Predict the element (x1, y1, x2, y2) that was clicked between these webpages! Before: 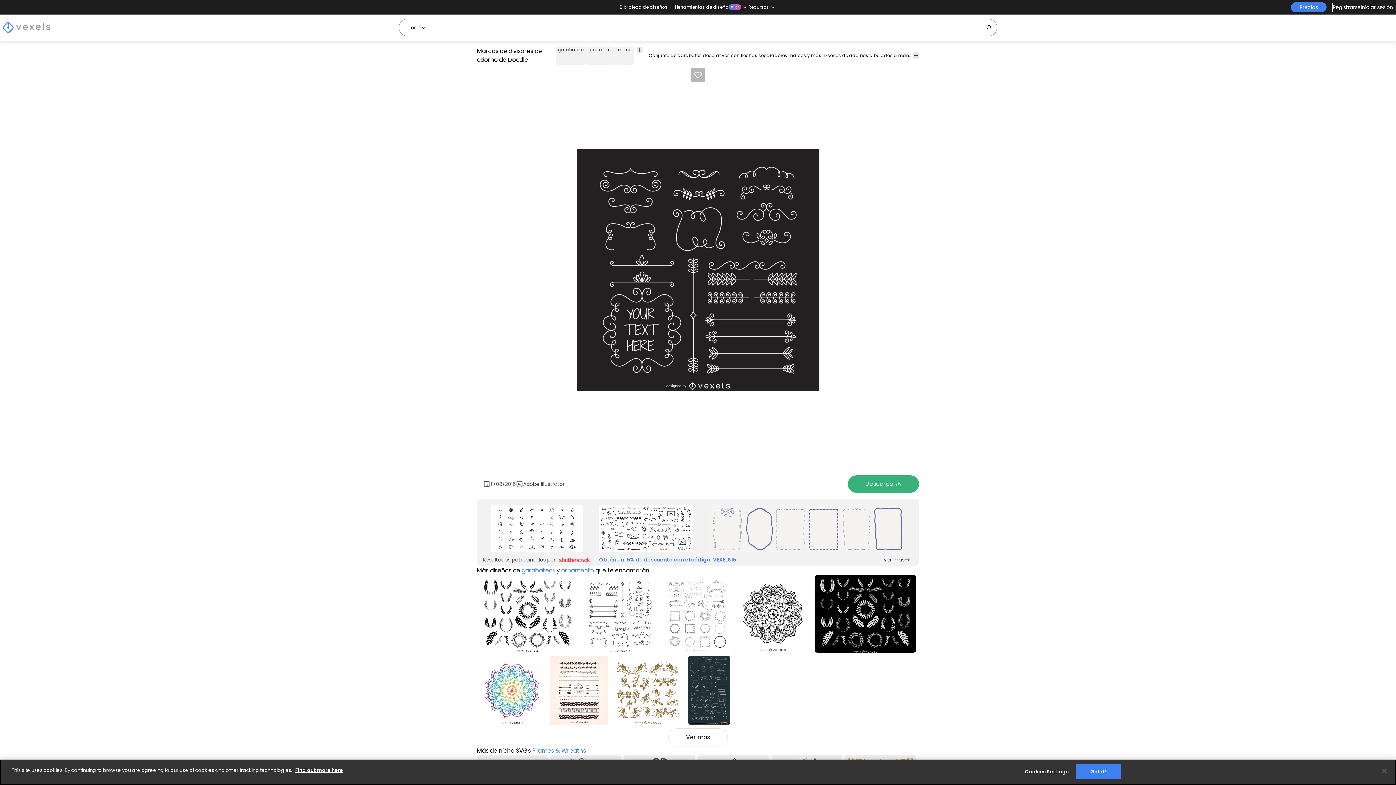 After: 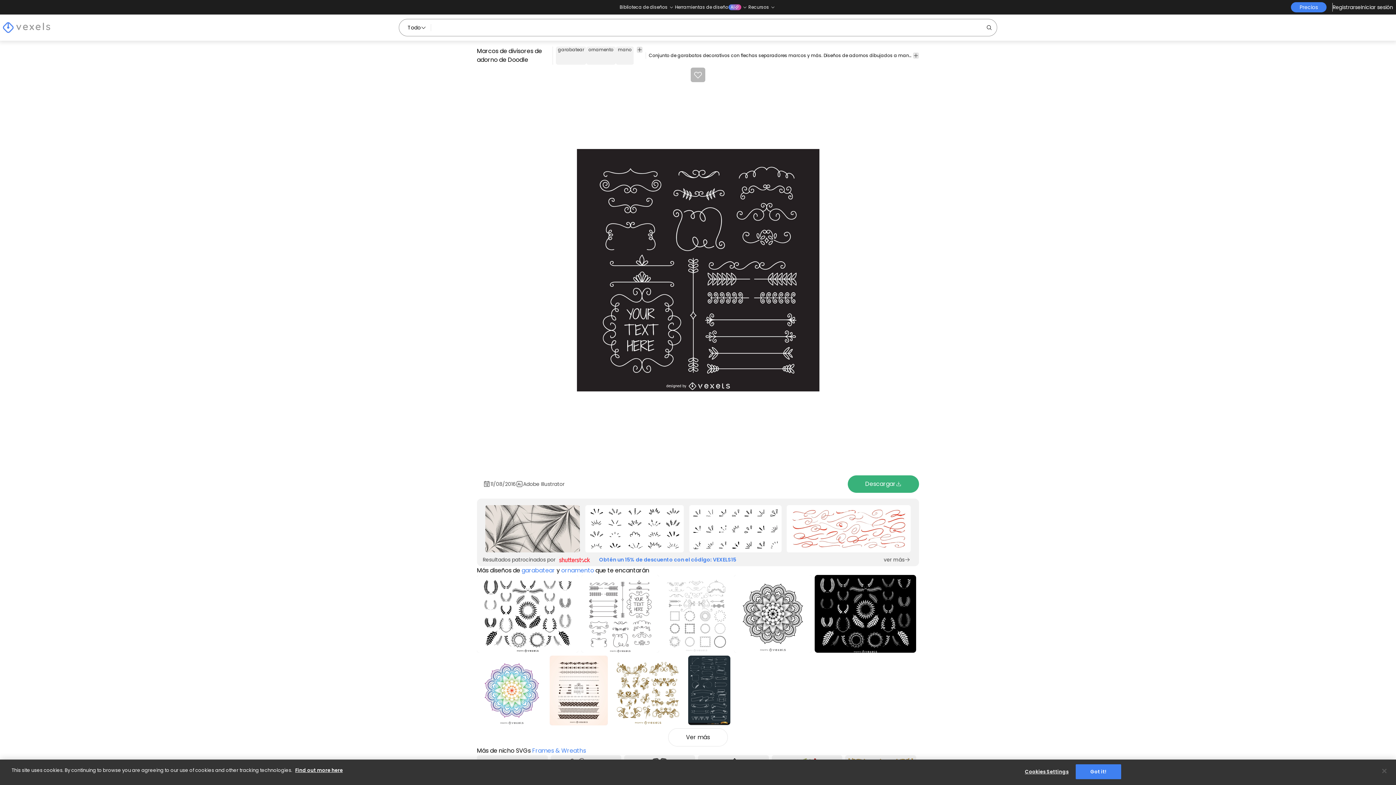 Action: bbox: (827, 501, 836, 556) label: Sponsored Link